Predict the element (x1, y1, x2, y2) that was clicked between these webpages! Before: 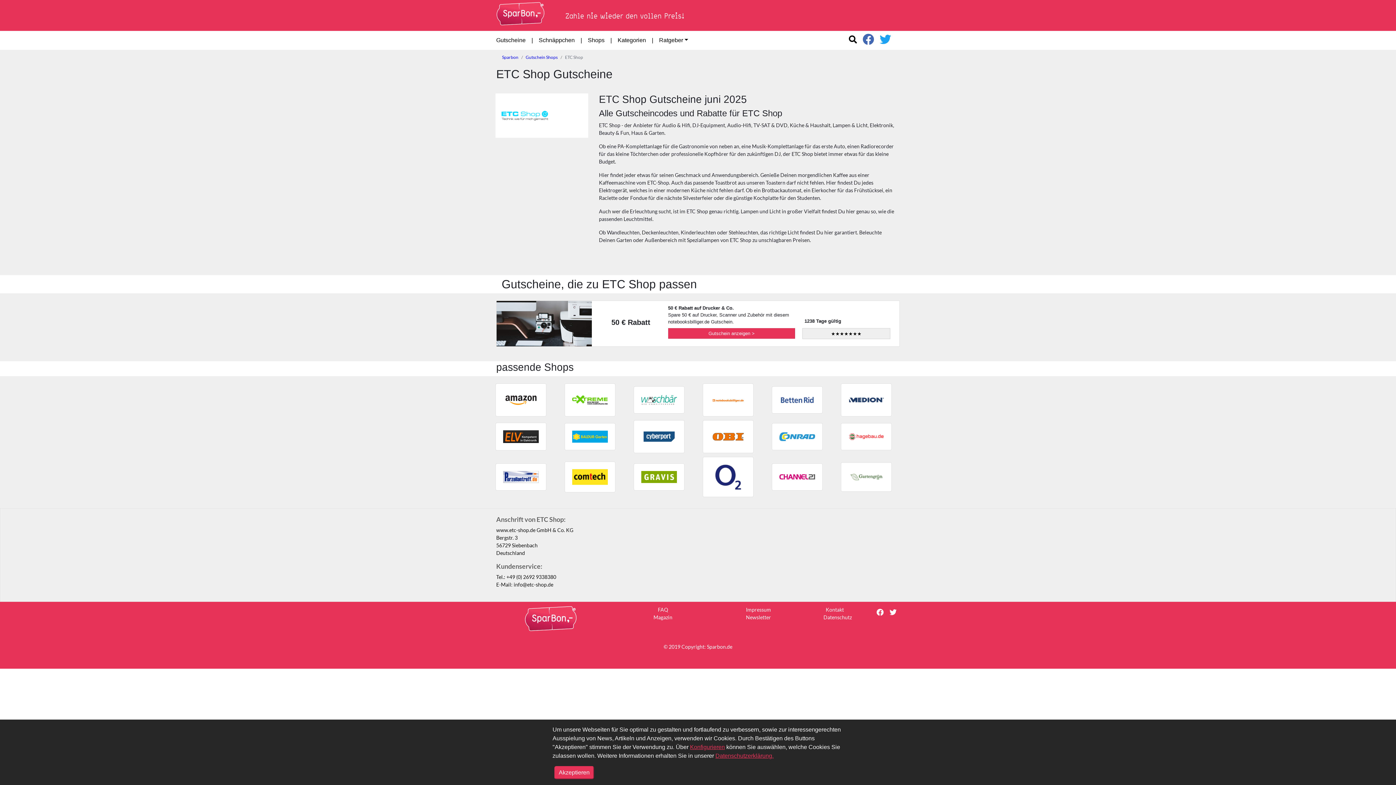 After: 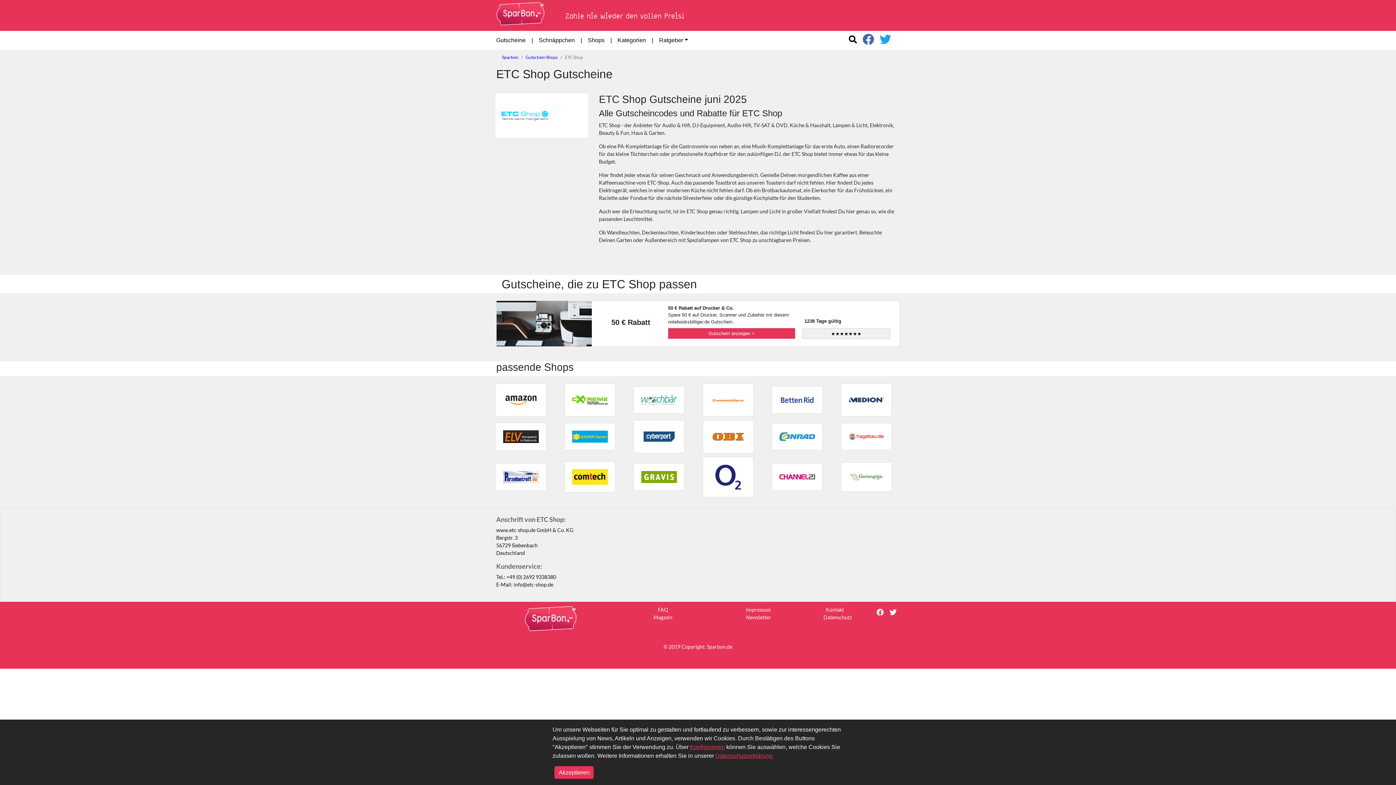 Action: bbox: (877, 33, 894, 46)